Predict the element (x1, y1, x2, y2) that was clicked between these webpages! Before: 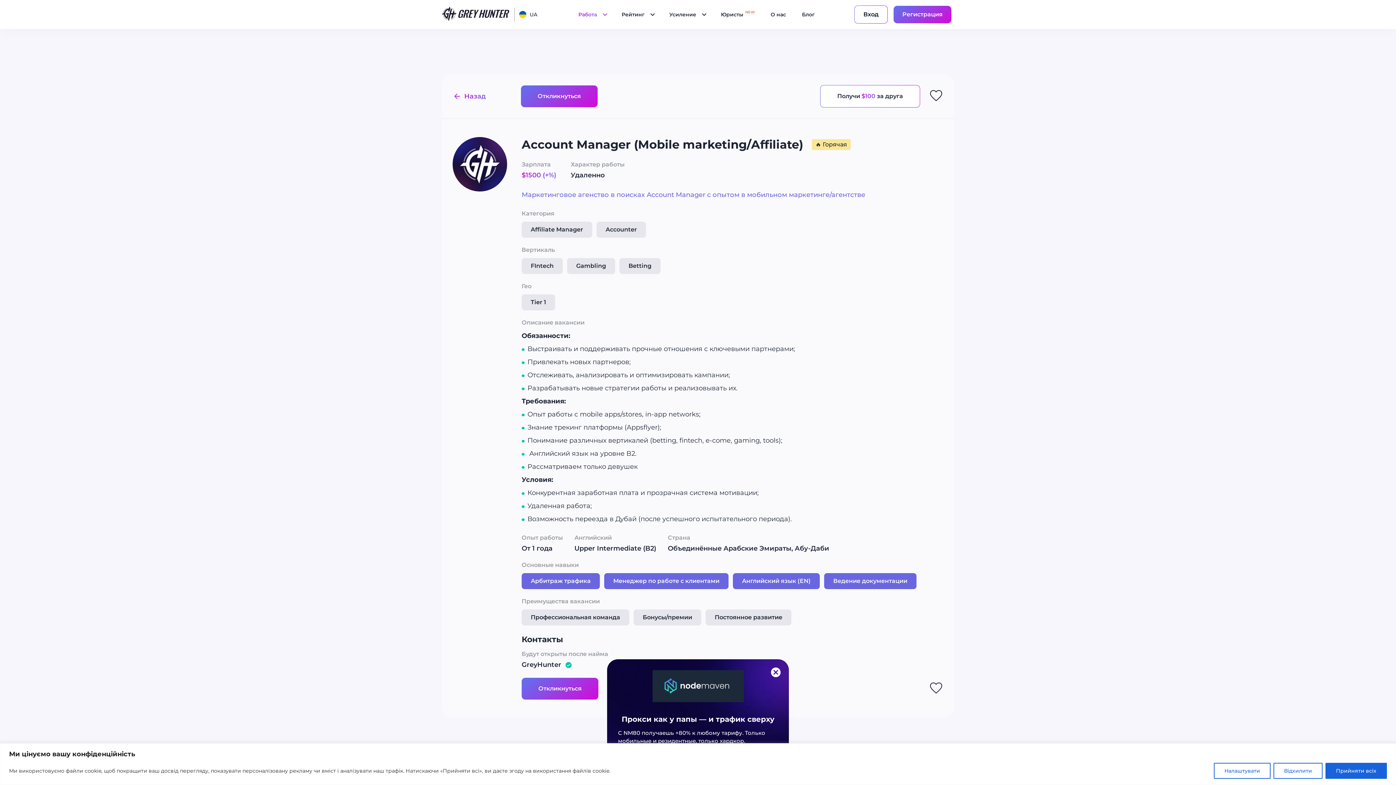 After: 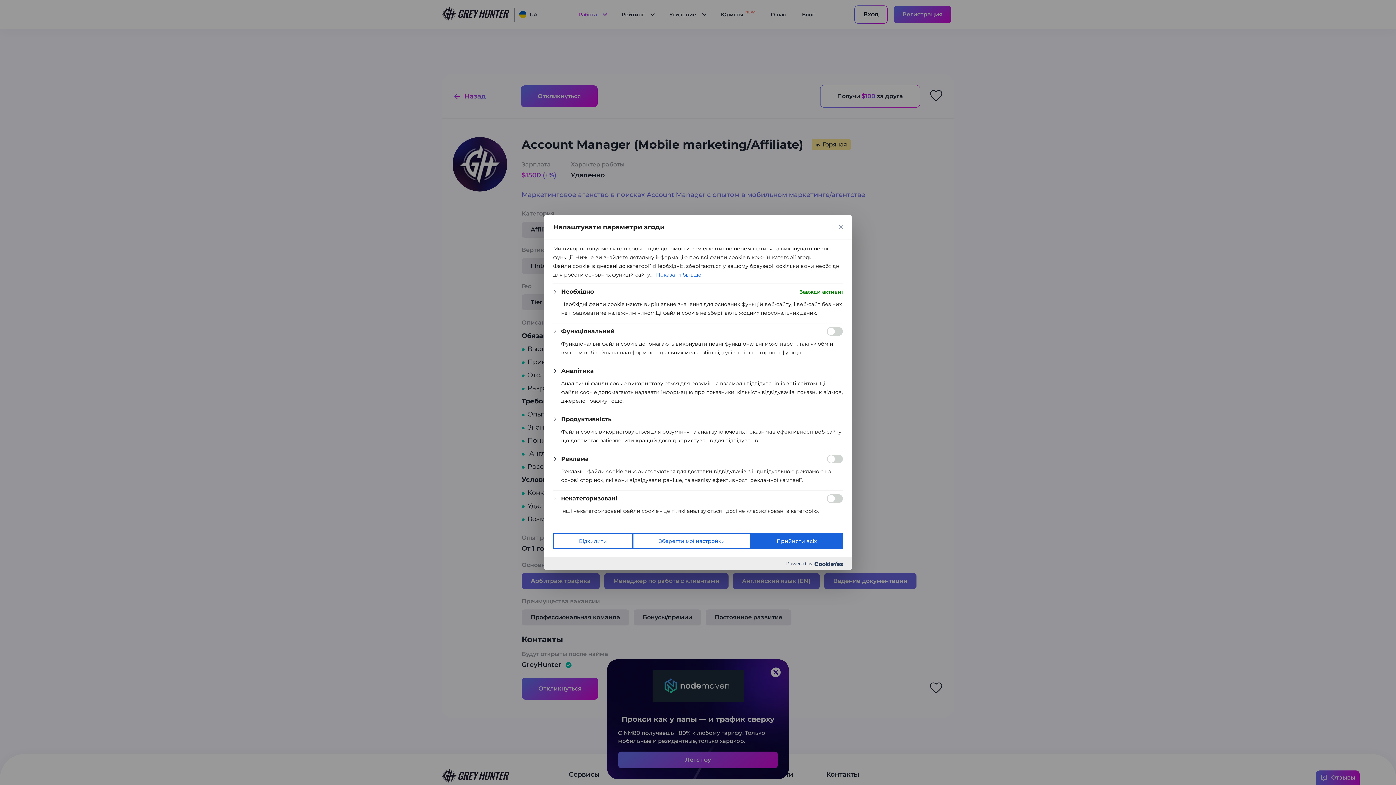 Action: bbox: (1214, 763, 1270, 779) label: Налаштувати